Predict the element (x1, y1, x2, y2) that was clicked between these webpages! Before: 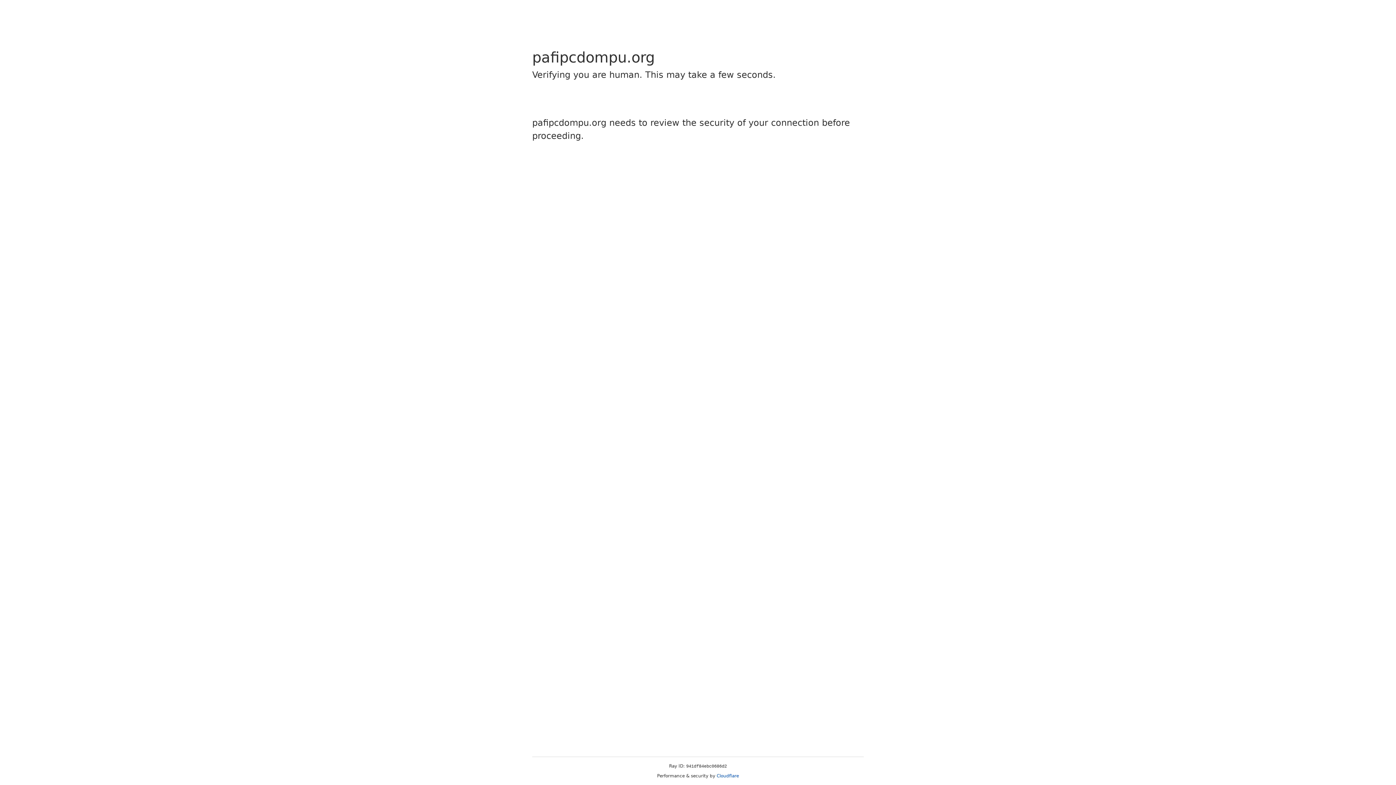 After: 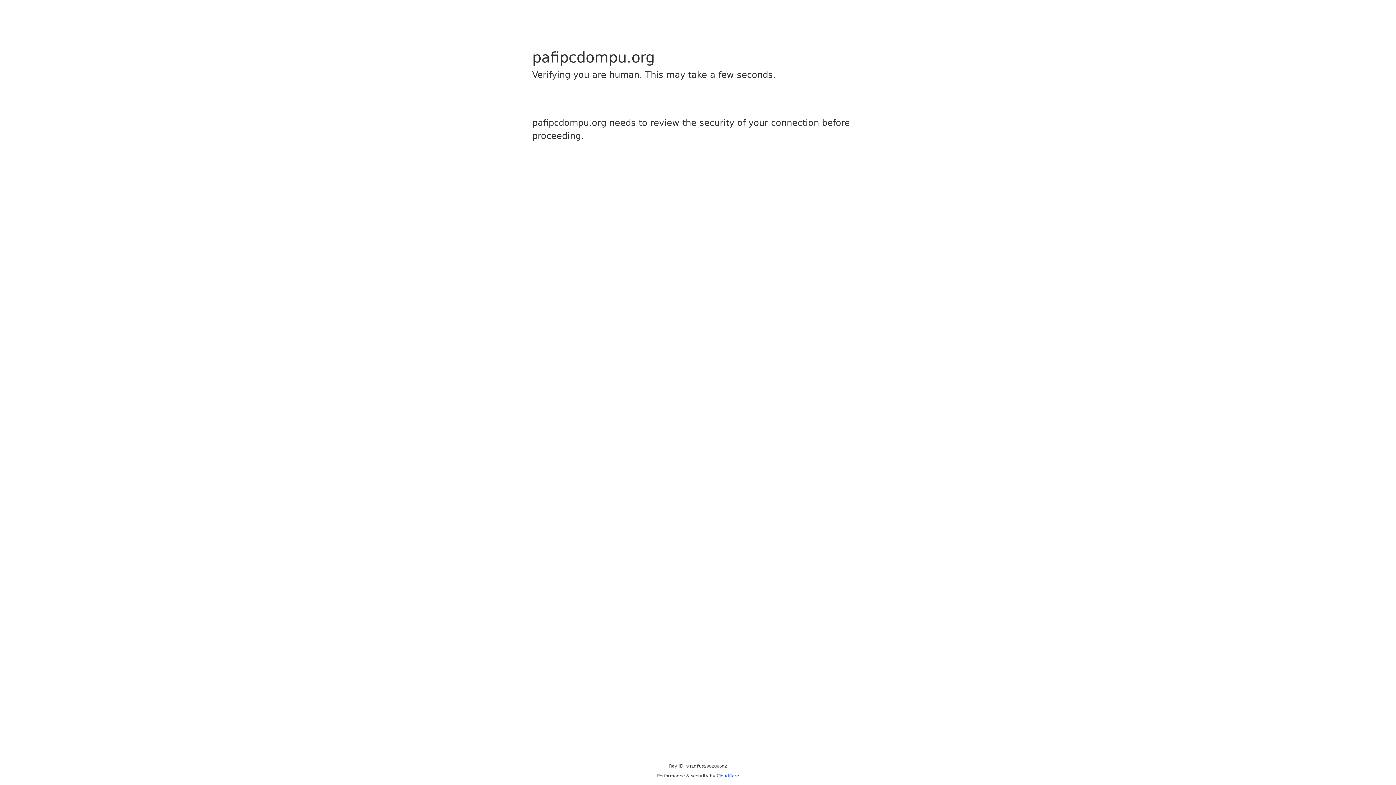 Action: bbox: (716, 773, 739, 778) label: Cloudflare